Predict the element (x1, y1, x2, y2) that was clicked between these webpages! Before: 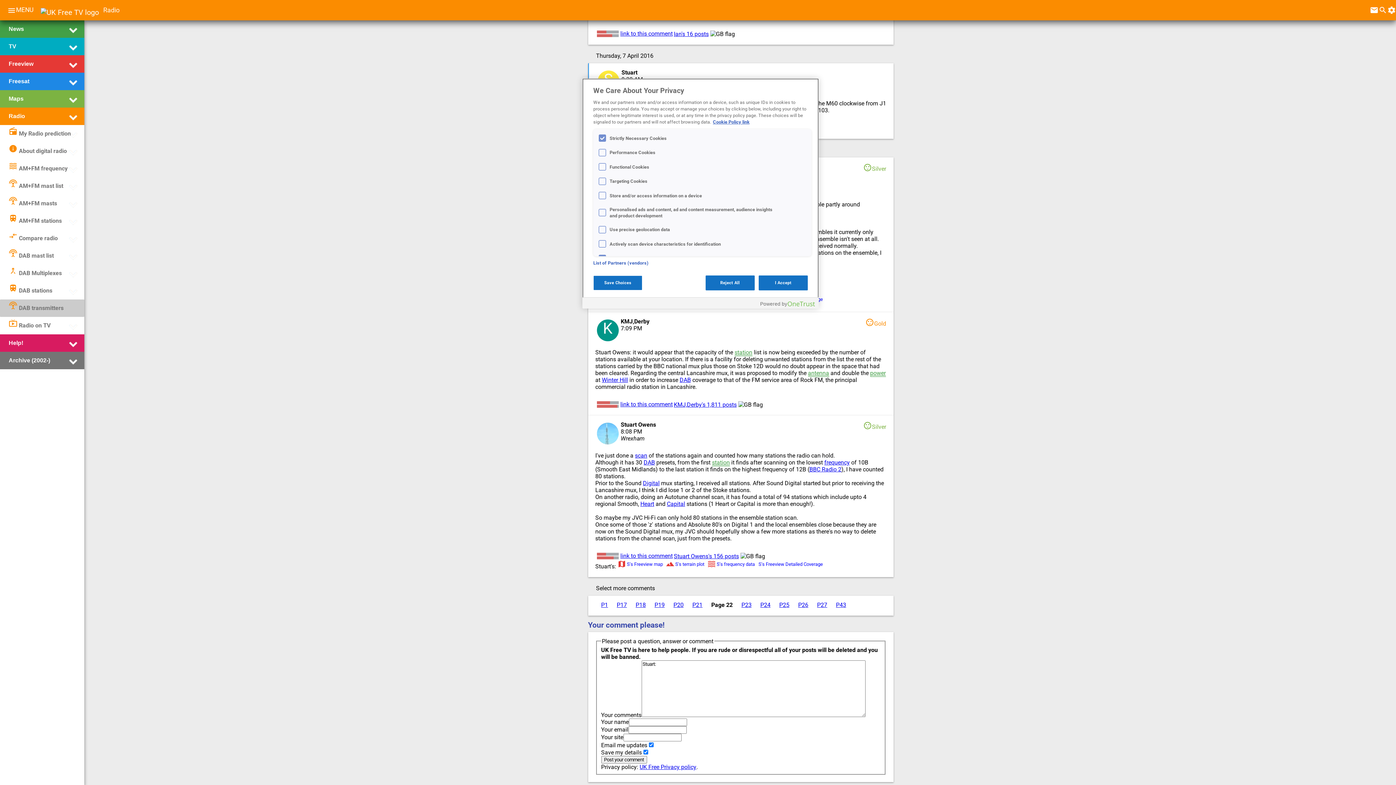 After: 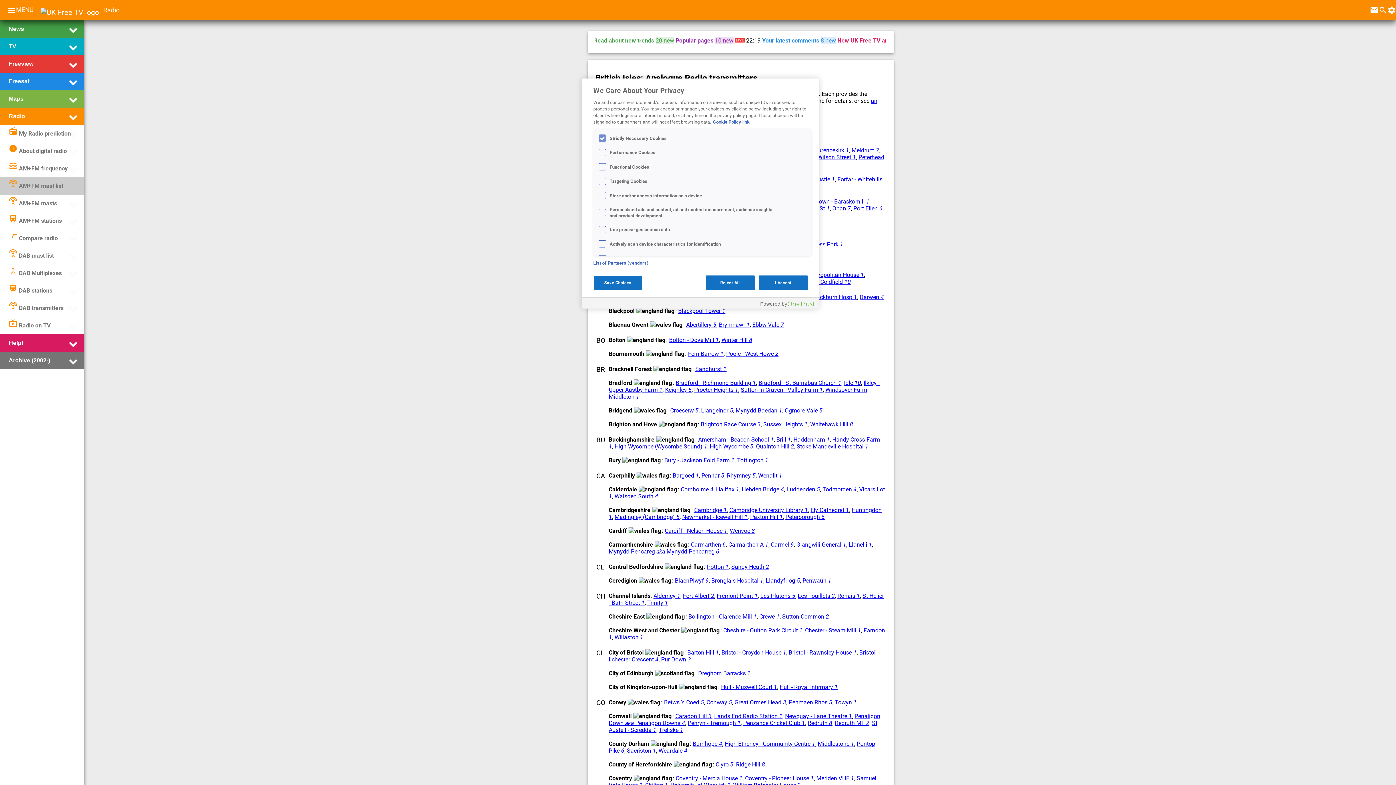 Action: label: settings_input_antennaAM+FM masts bbox: (8, 196, 57, 210)